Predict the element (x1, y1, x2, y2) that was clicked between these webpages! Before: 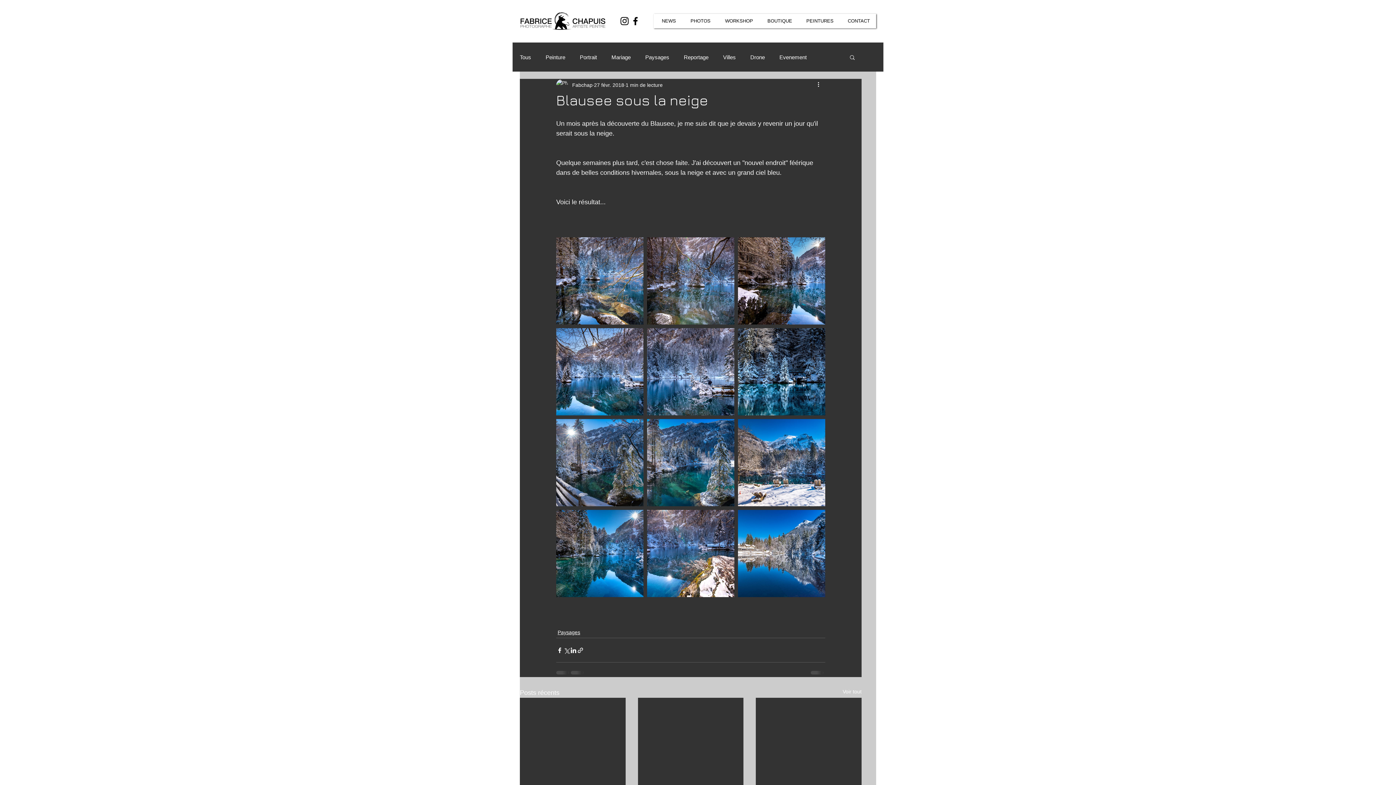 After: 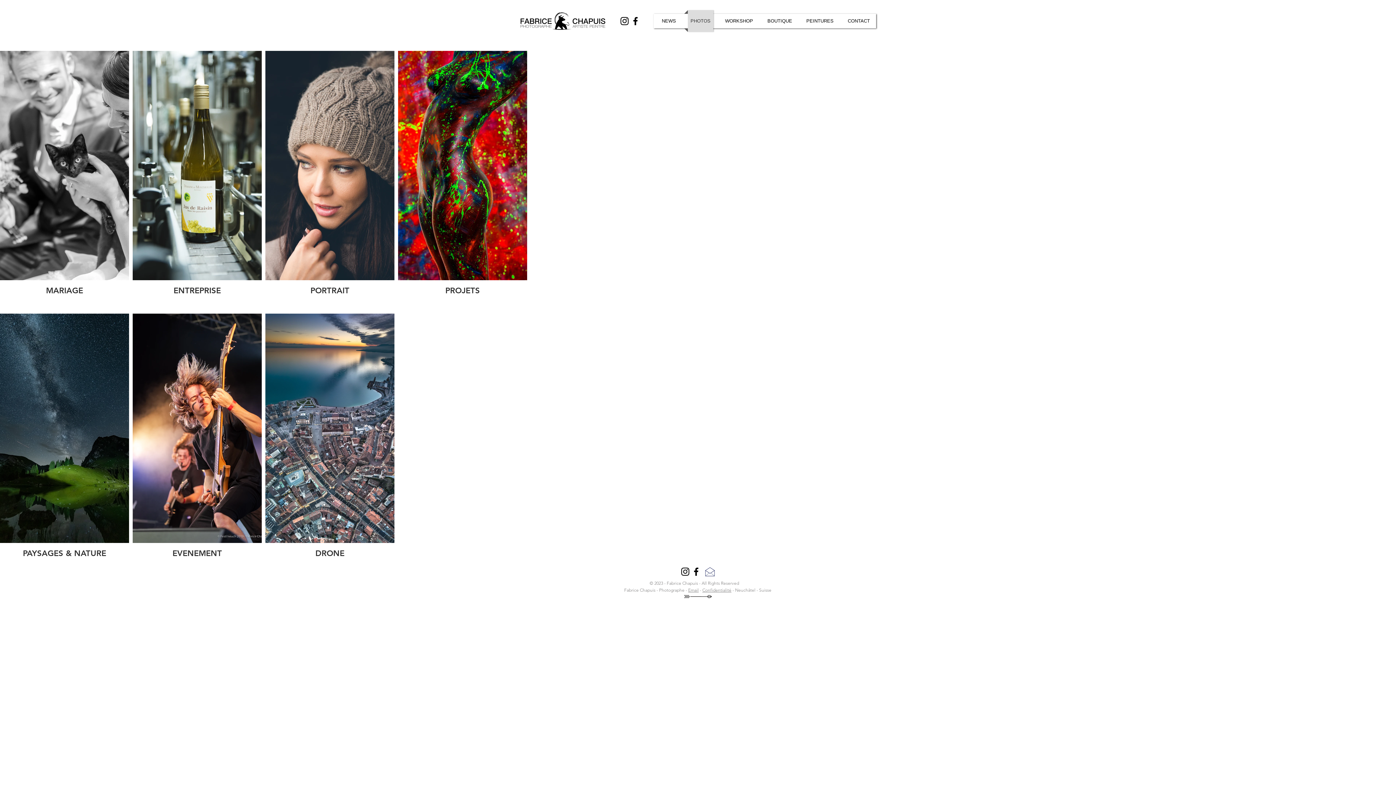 Action: label: PHOTOS bbox: (684, 10, 717, 32)